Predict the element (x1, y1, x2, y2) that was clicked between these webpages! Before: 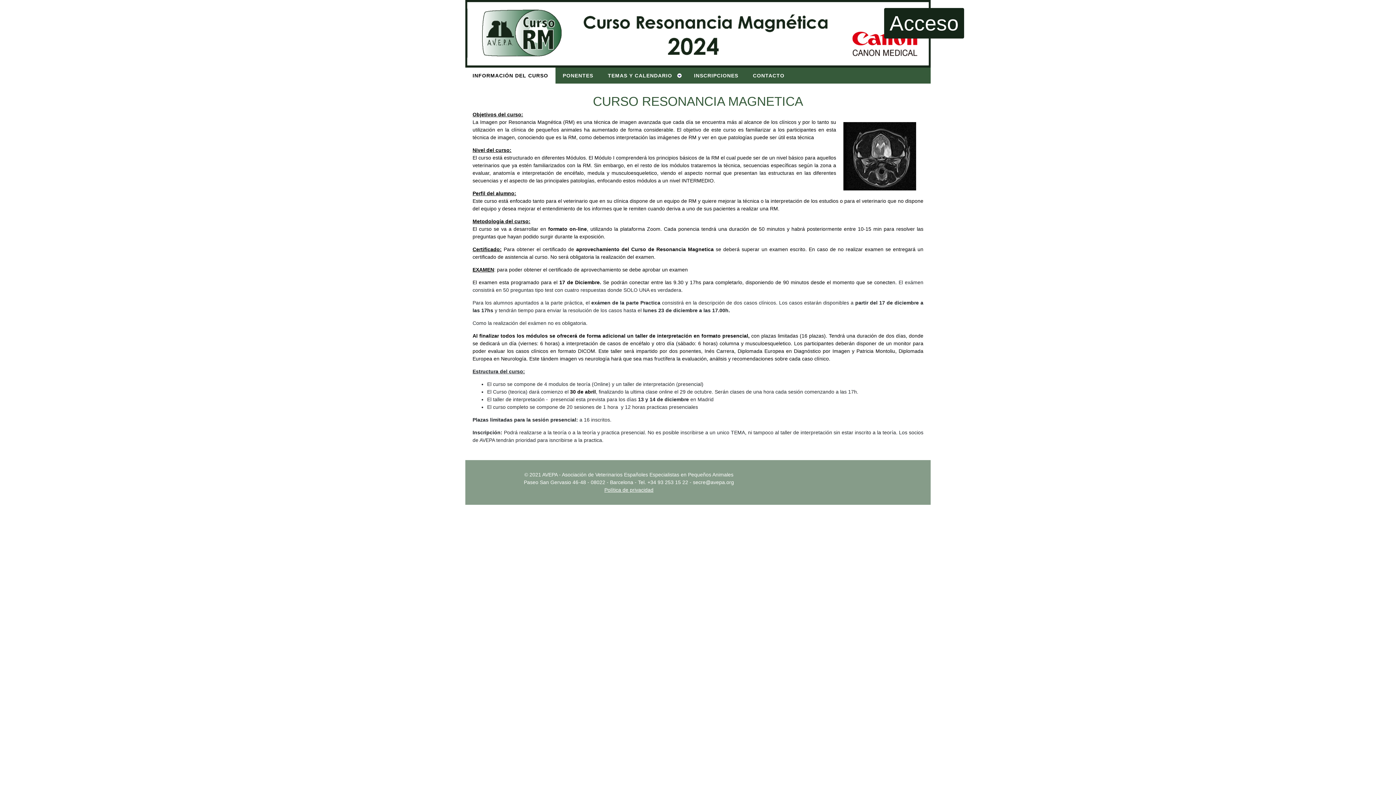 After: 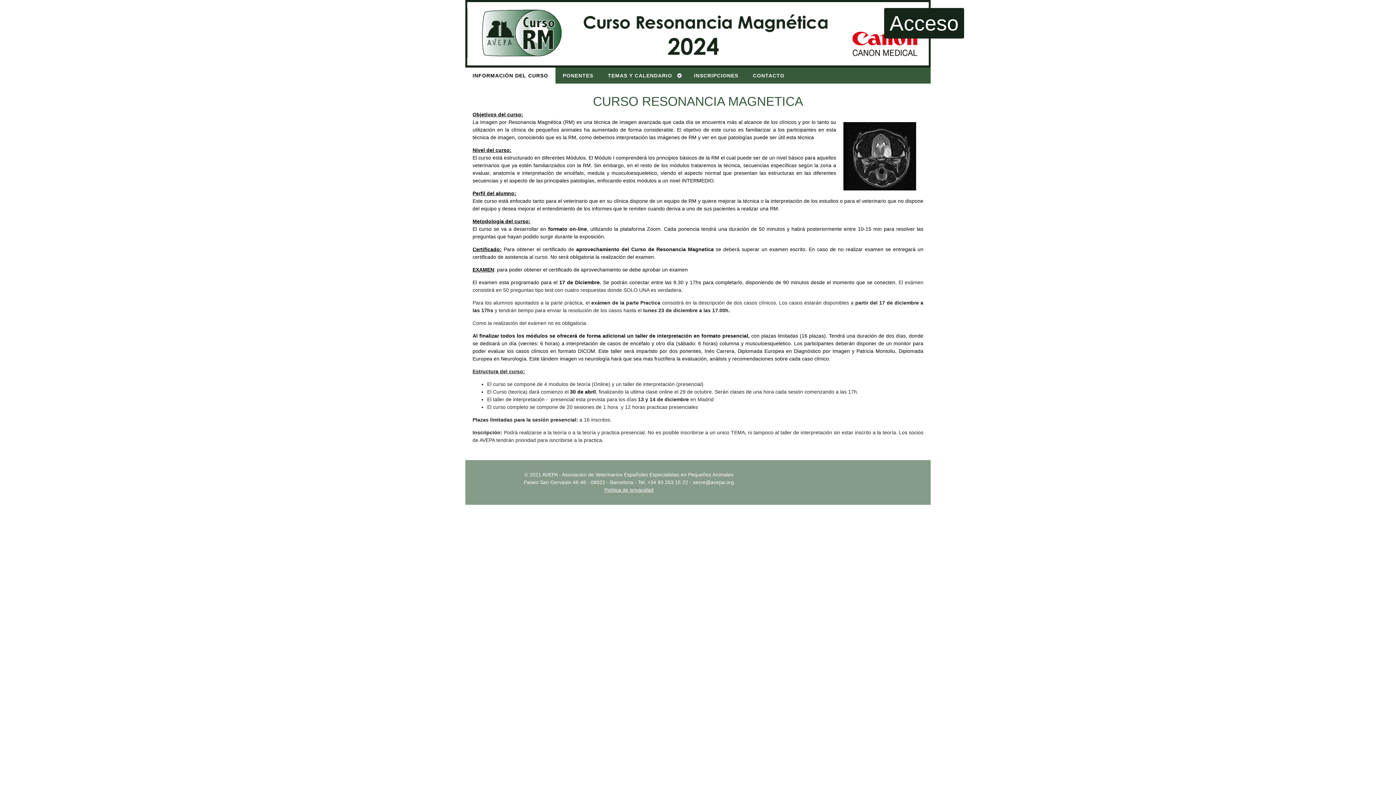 Action: bbox: (600, 67, 686, 83) label: TEMAS Y CALENDARIO